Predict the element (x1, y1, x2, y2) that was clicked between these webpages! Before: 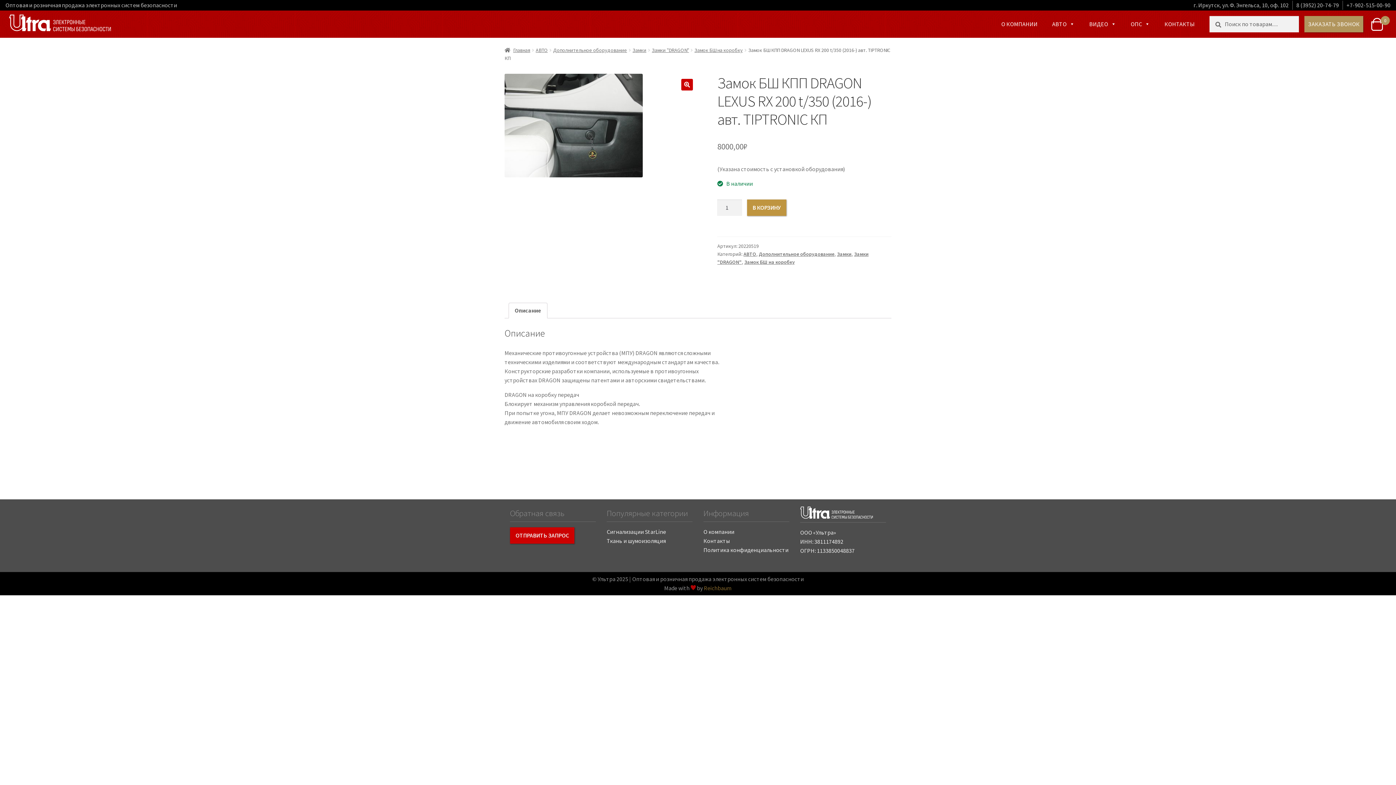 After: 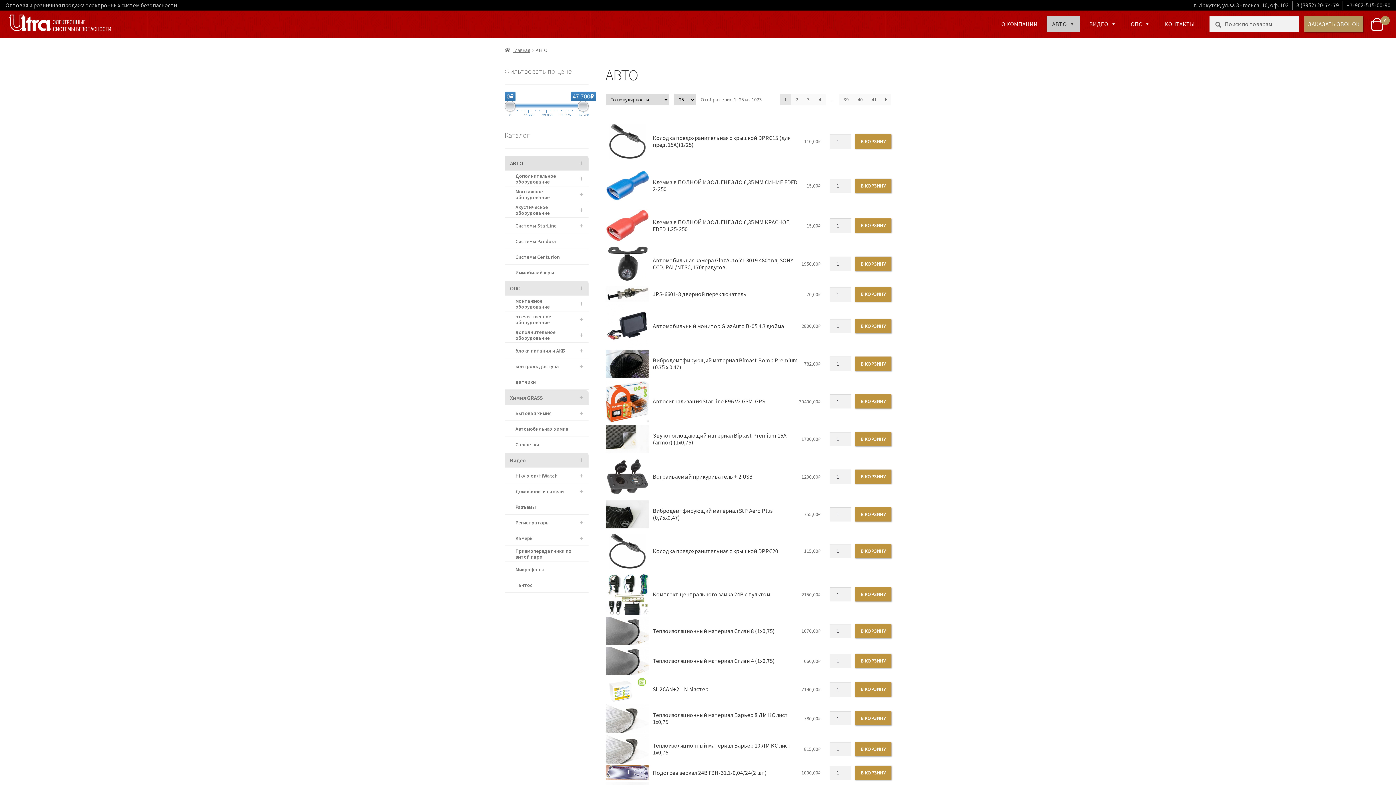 Action: bbox: (535, 46, 547, 53) label: АВТО